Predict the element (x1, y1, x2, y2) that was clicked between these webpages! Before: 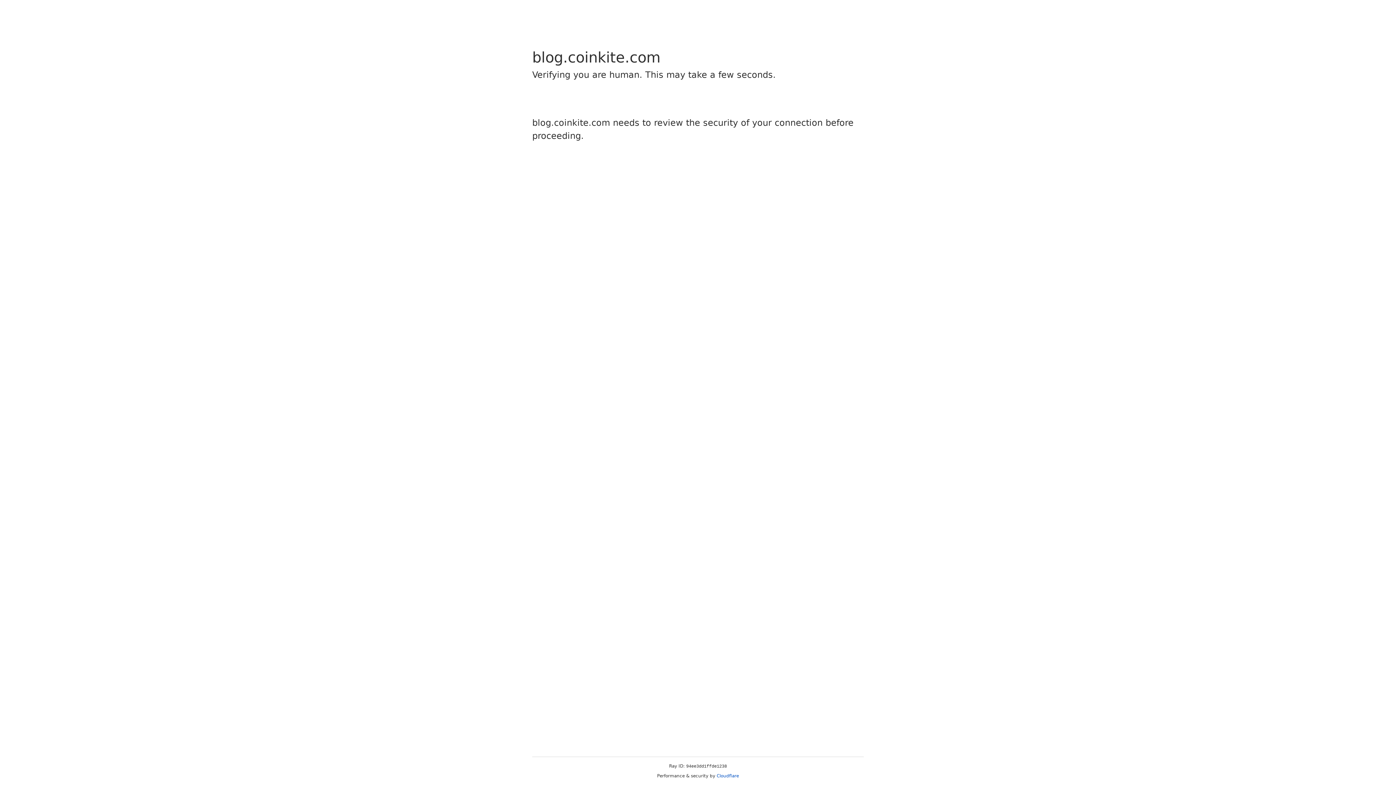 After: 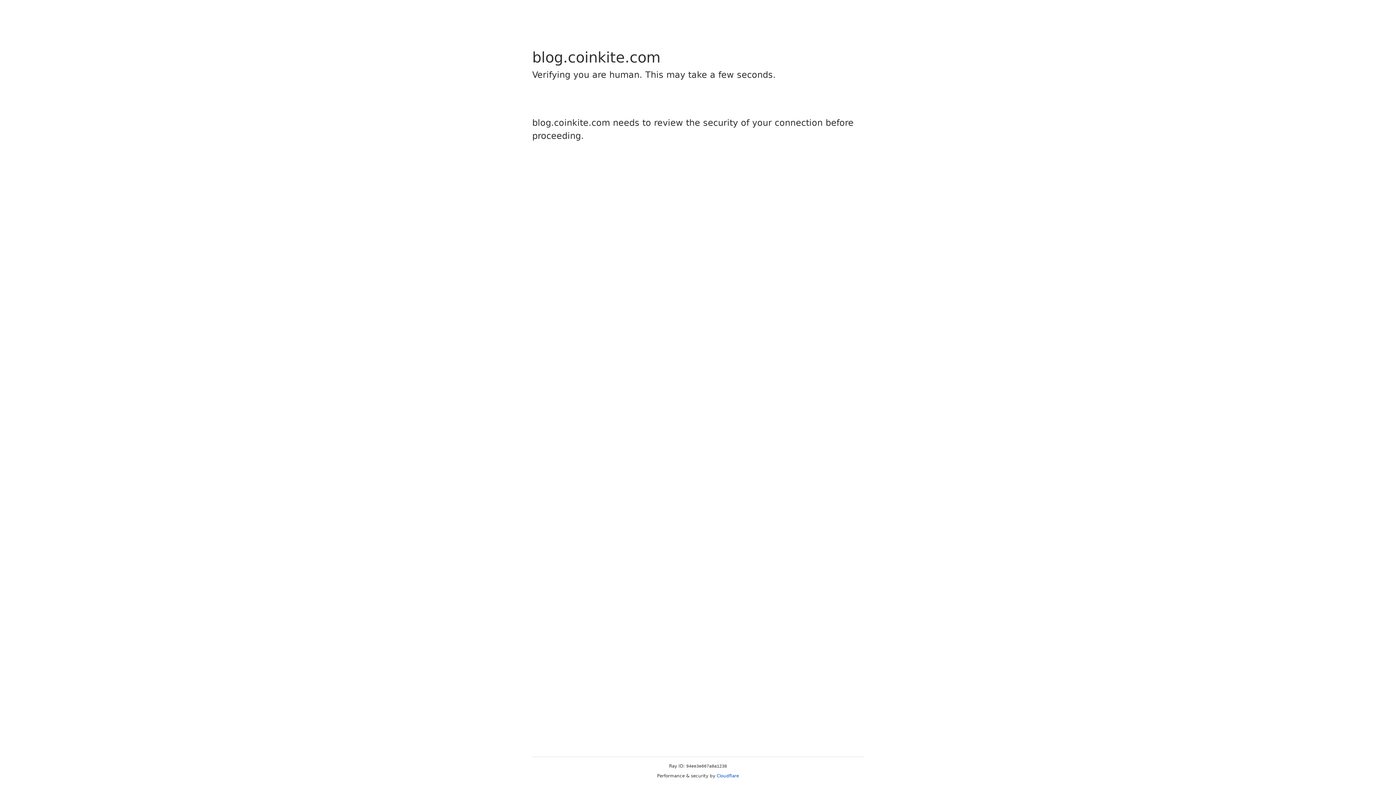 Action: bbox: (716, 773, 739, 778) label: Cloudflare